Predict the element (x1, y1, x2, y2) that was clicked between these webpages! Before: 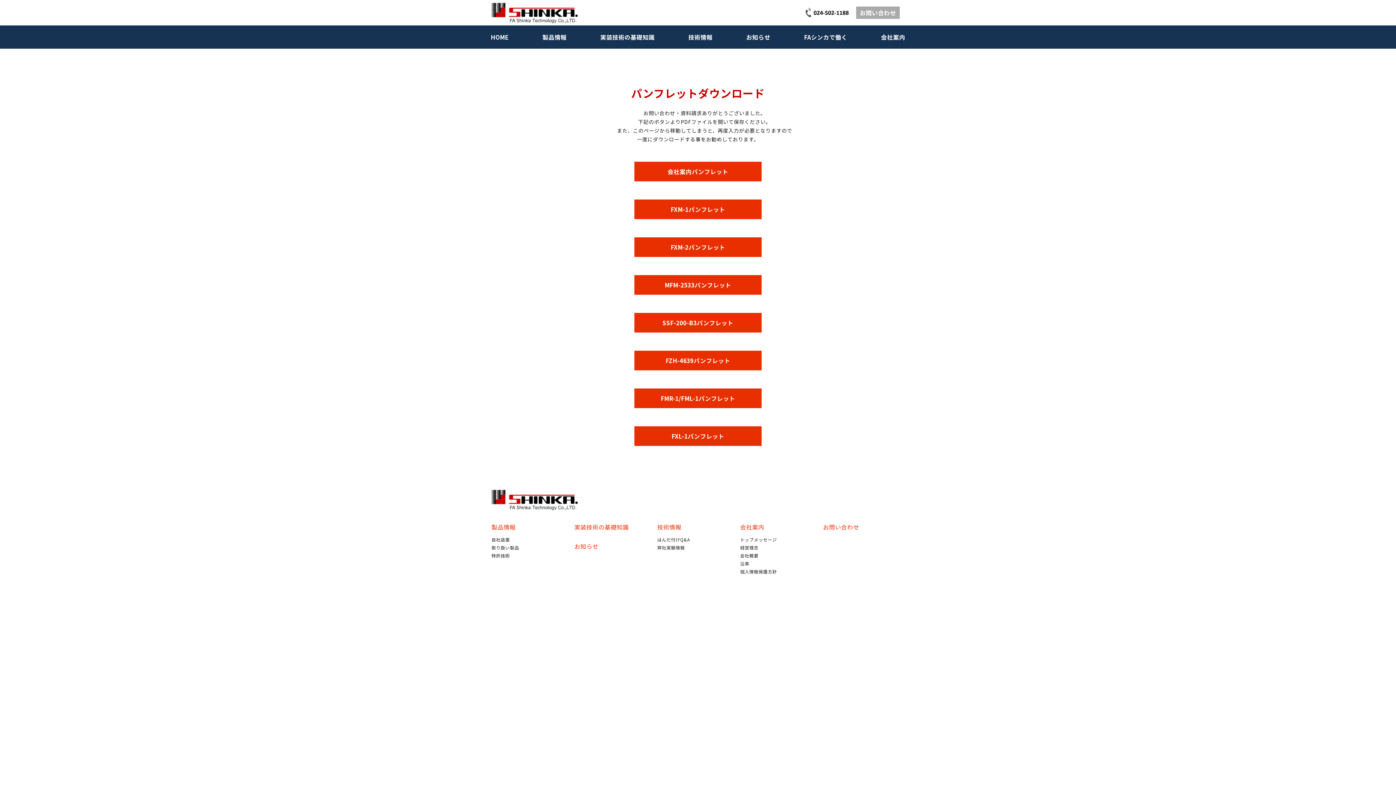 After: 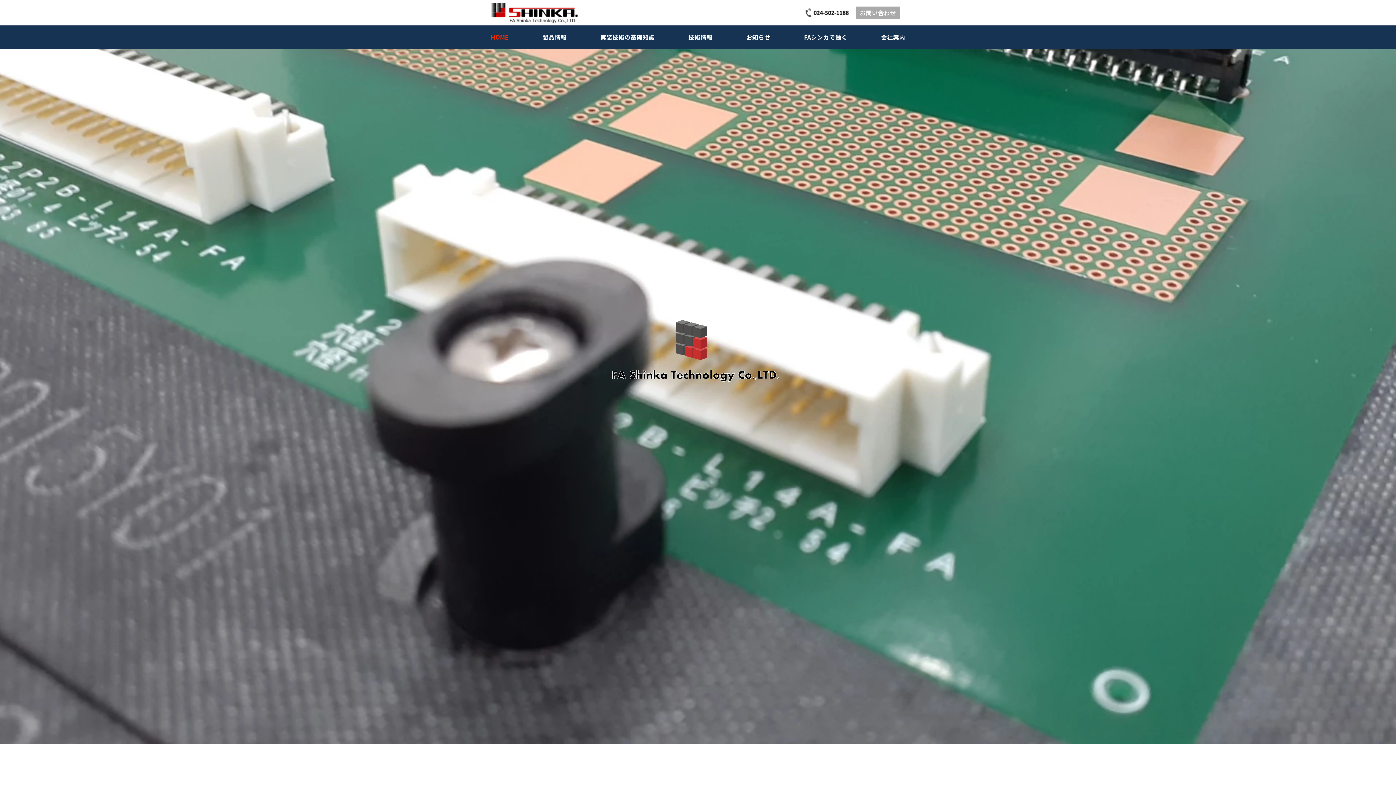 Action: bbox: (490, 489, 642, 511)